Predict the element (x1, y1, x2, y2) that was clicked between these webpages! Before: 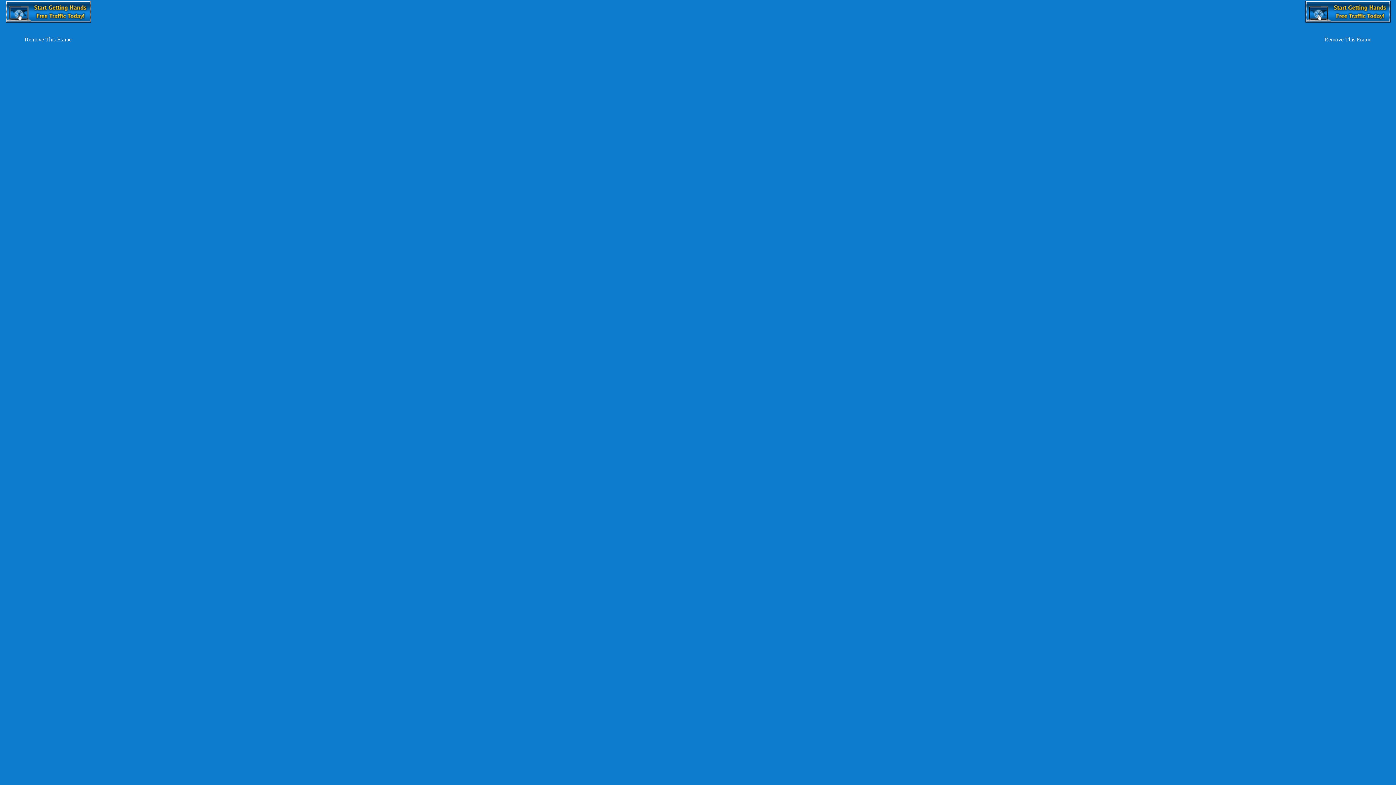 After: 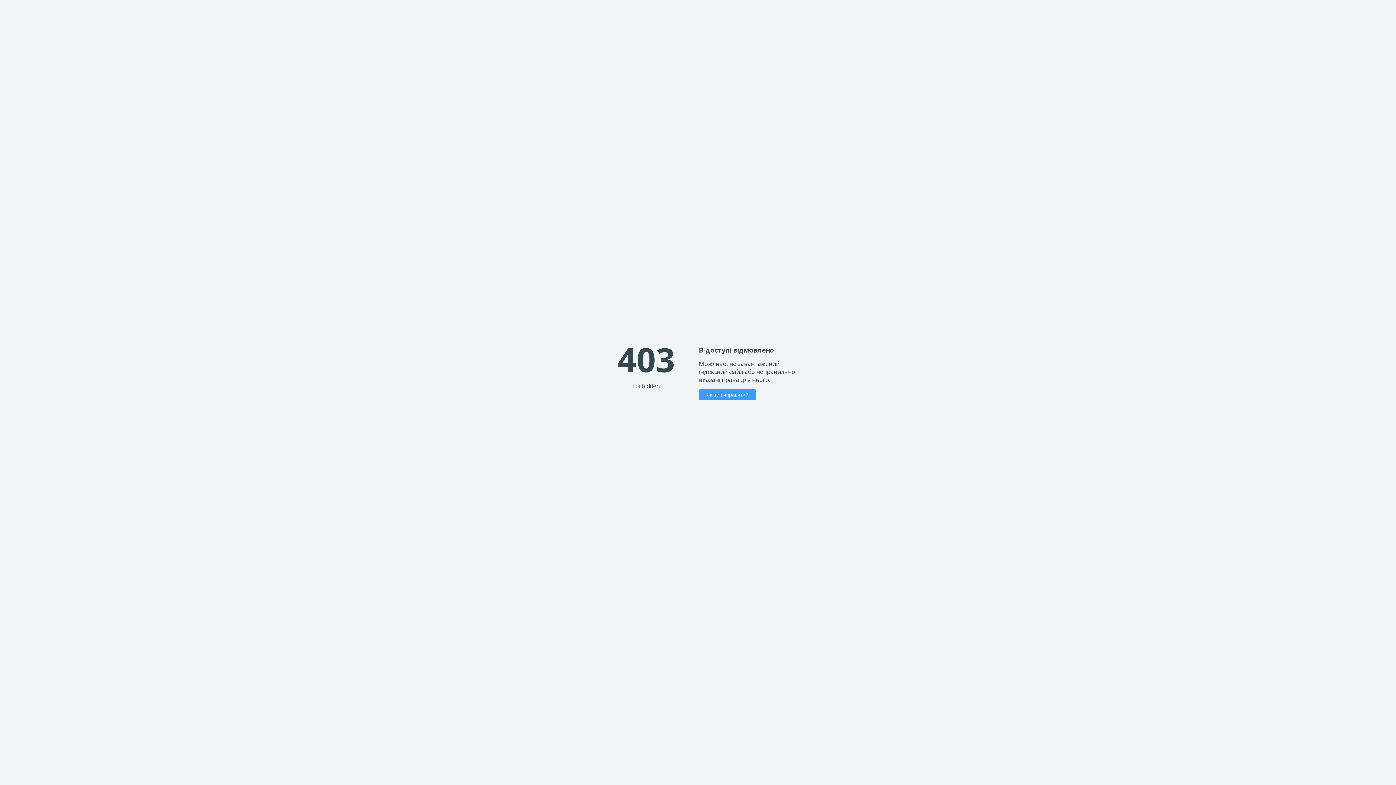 Action: label: Remove This Frame bbox: (24, 36, 71, 42)